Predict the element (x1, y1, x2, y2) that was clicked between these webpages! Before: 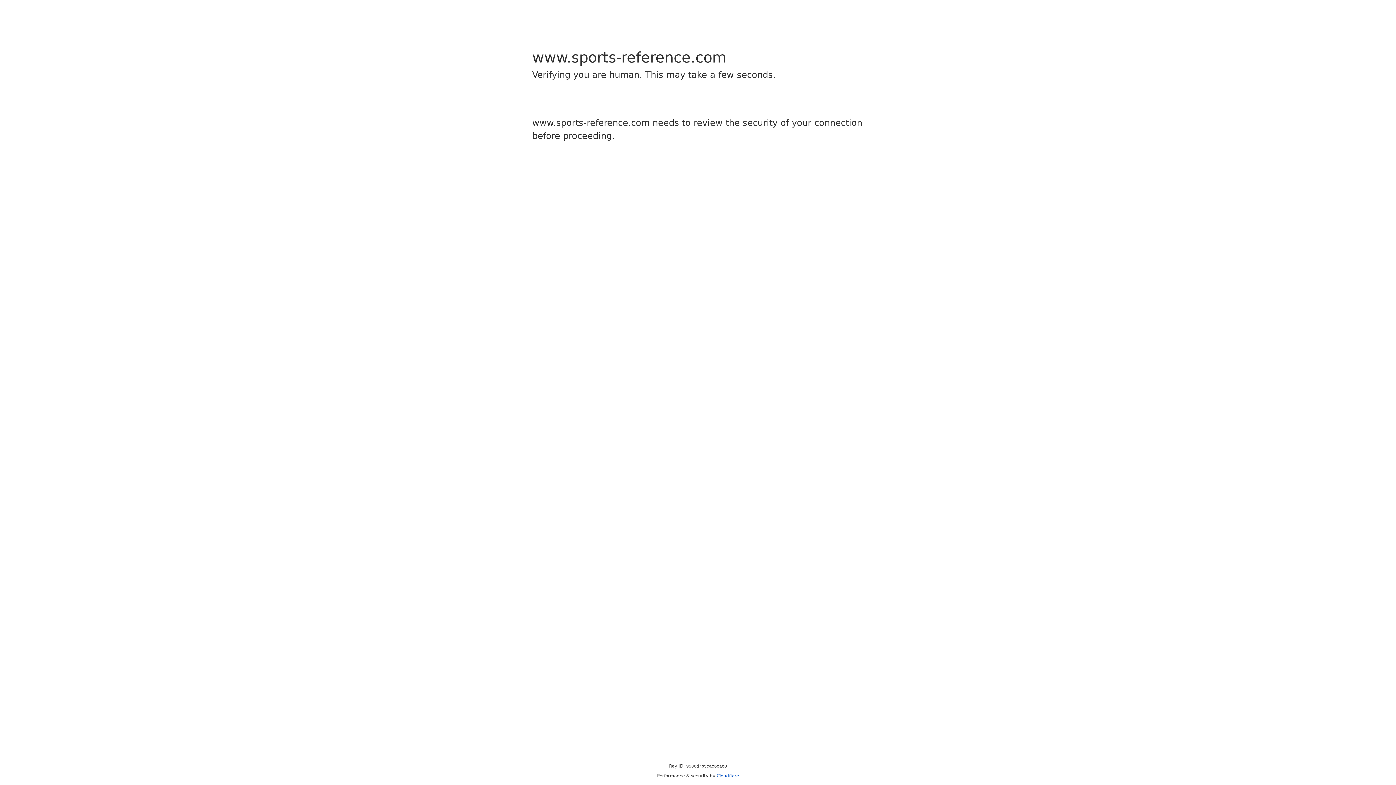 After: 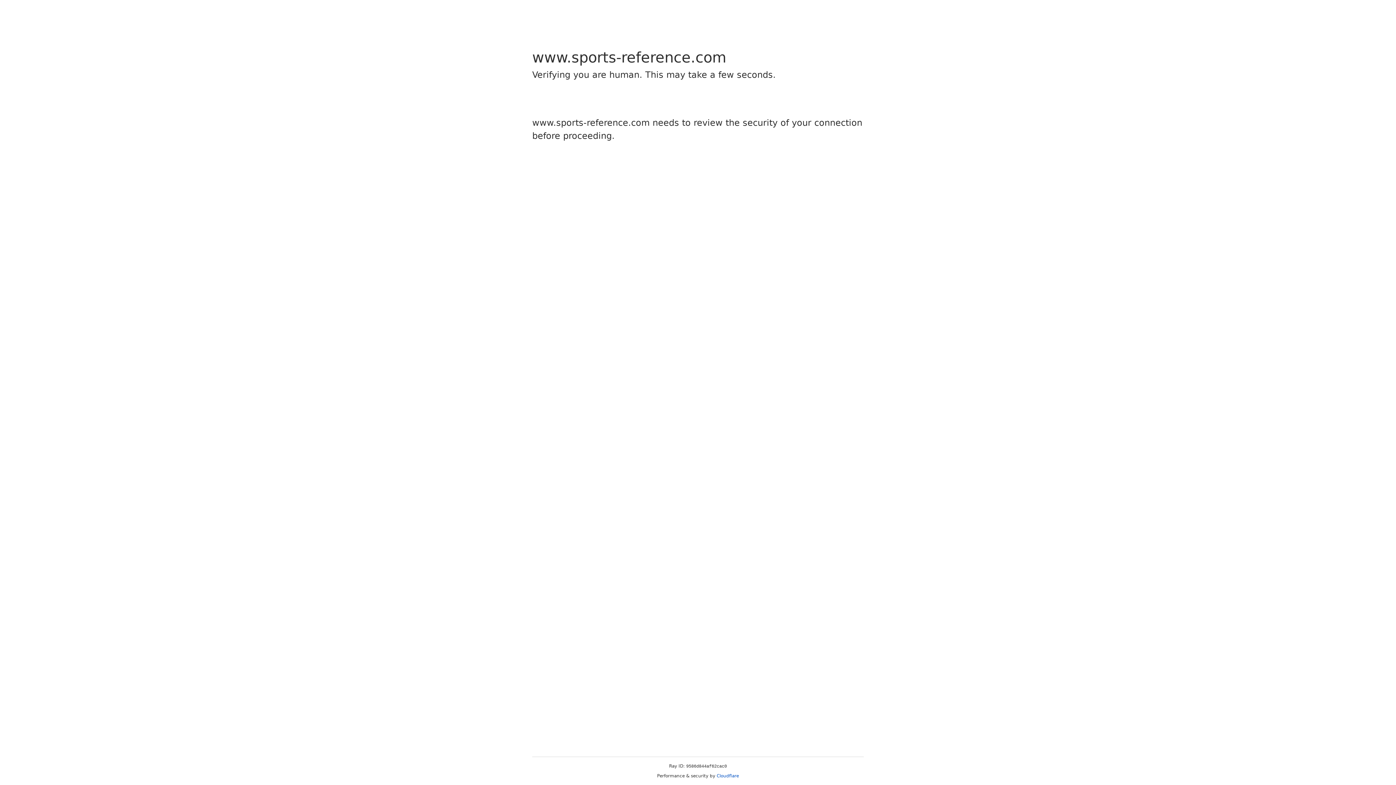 Action: bbox: (716, 773, 739, 778) label: Cloudflare